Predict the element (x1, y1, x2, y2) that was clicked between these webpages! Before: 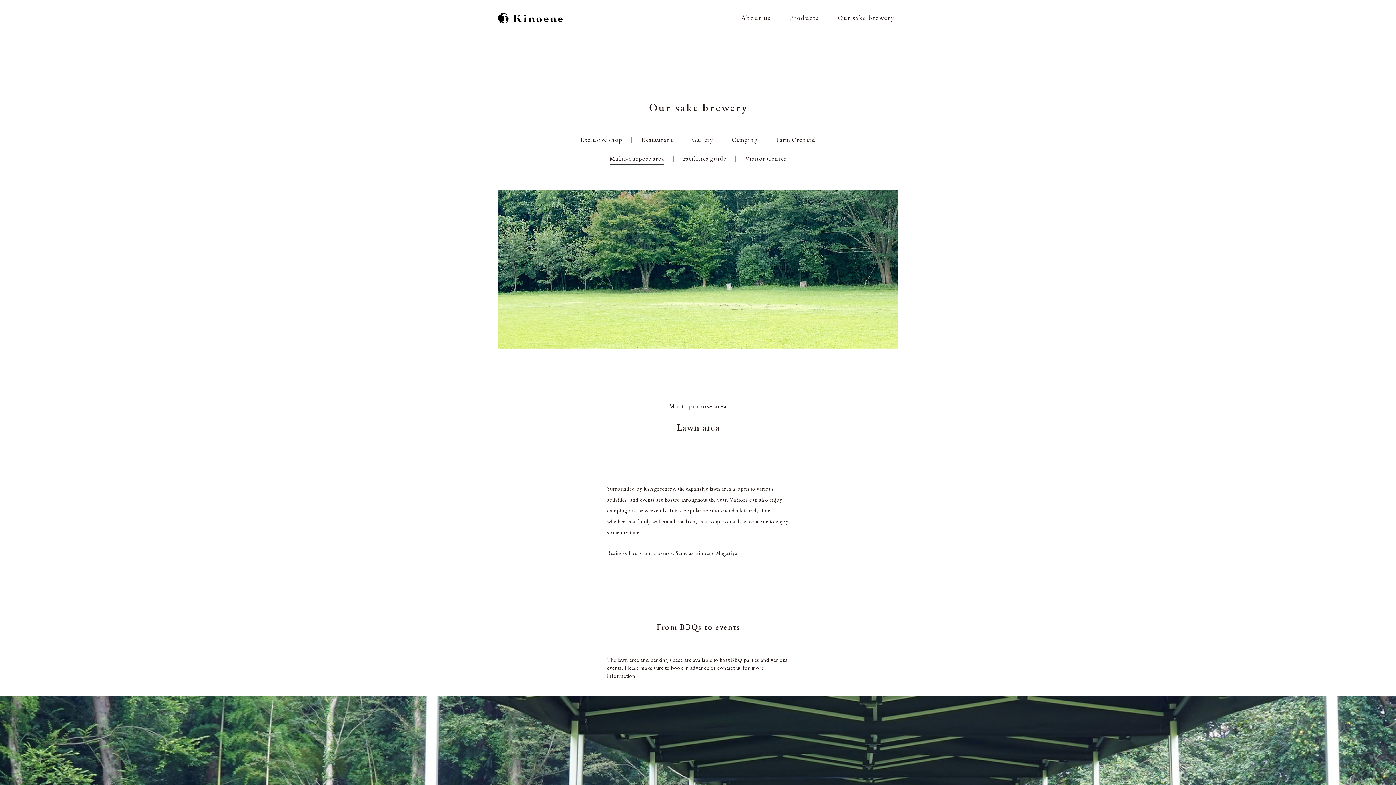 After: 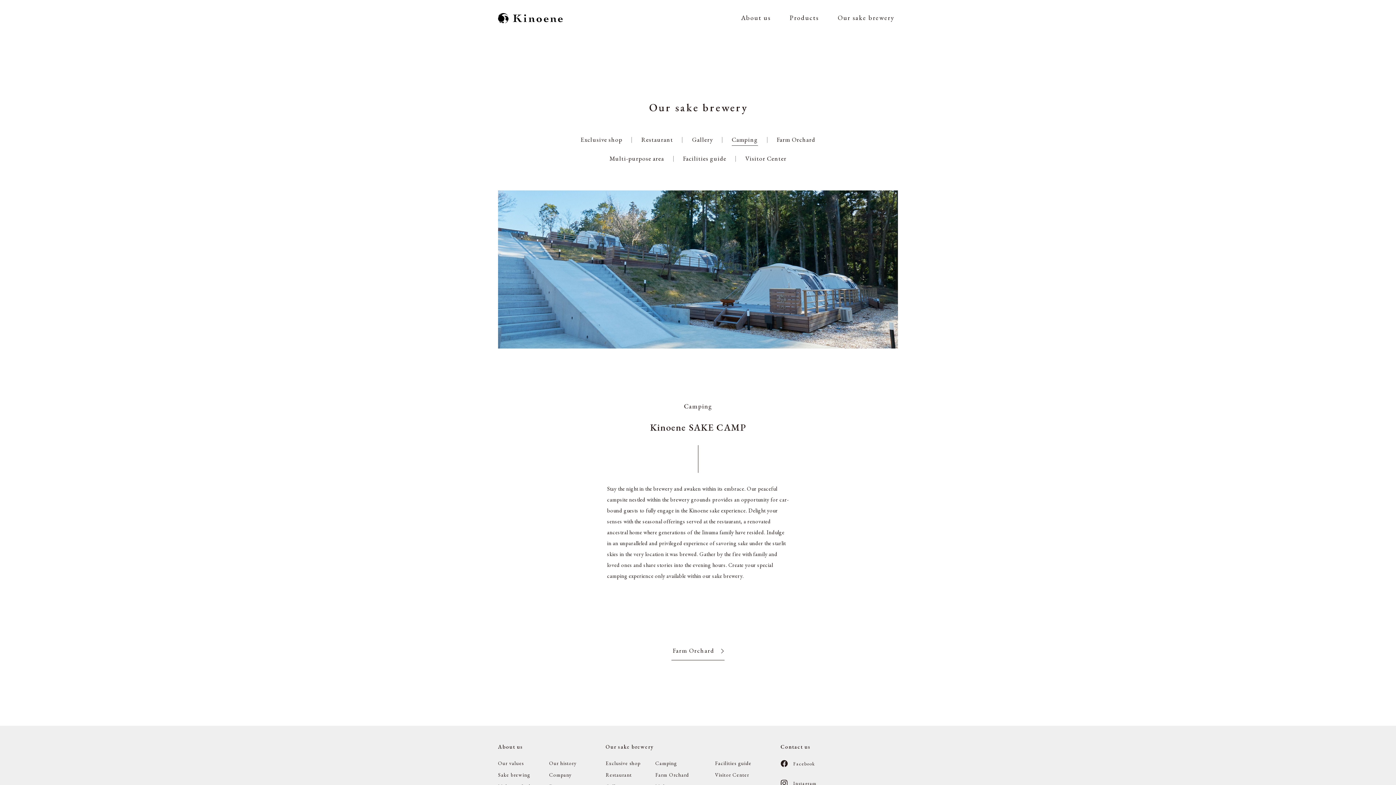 Action: bbox: (731, 133, 758, 145) label: Camping